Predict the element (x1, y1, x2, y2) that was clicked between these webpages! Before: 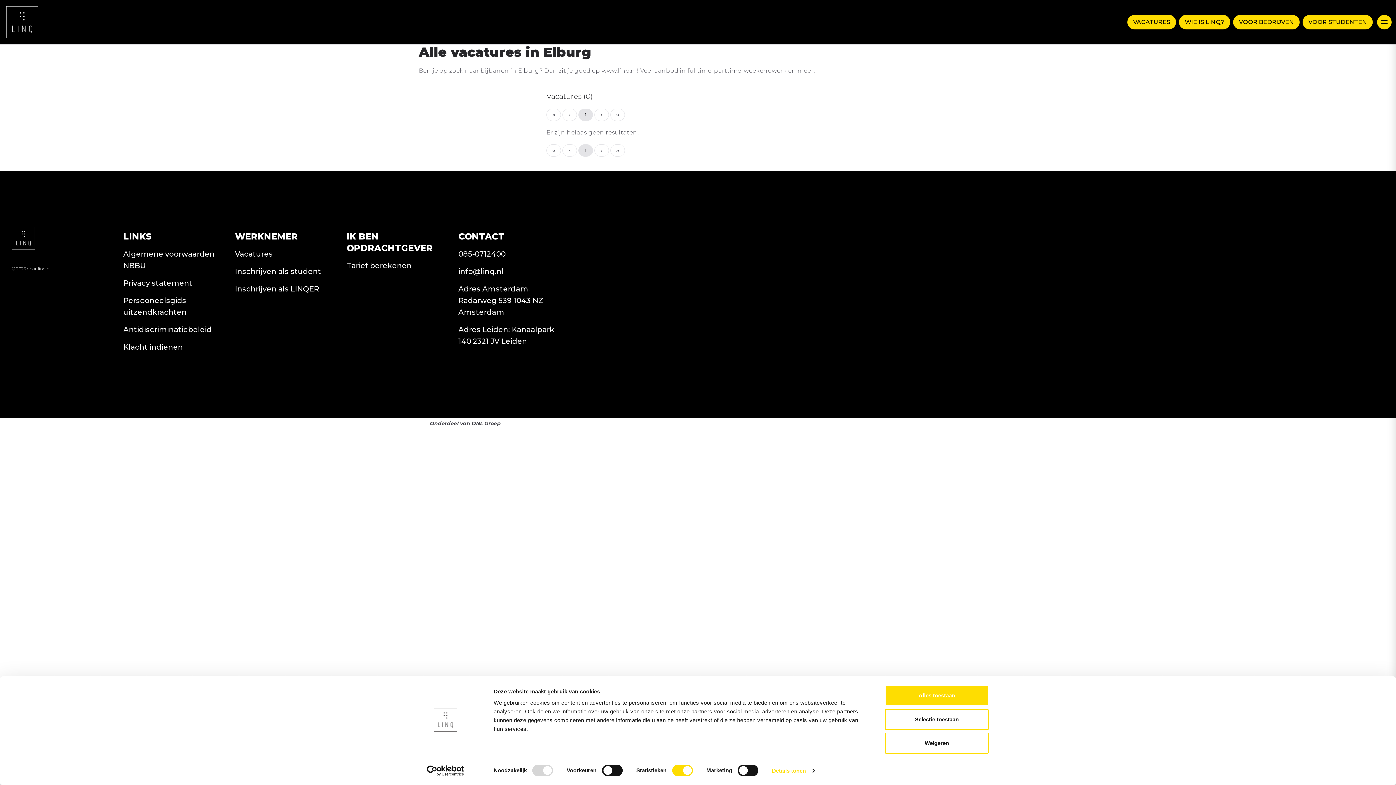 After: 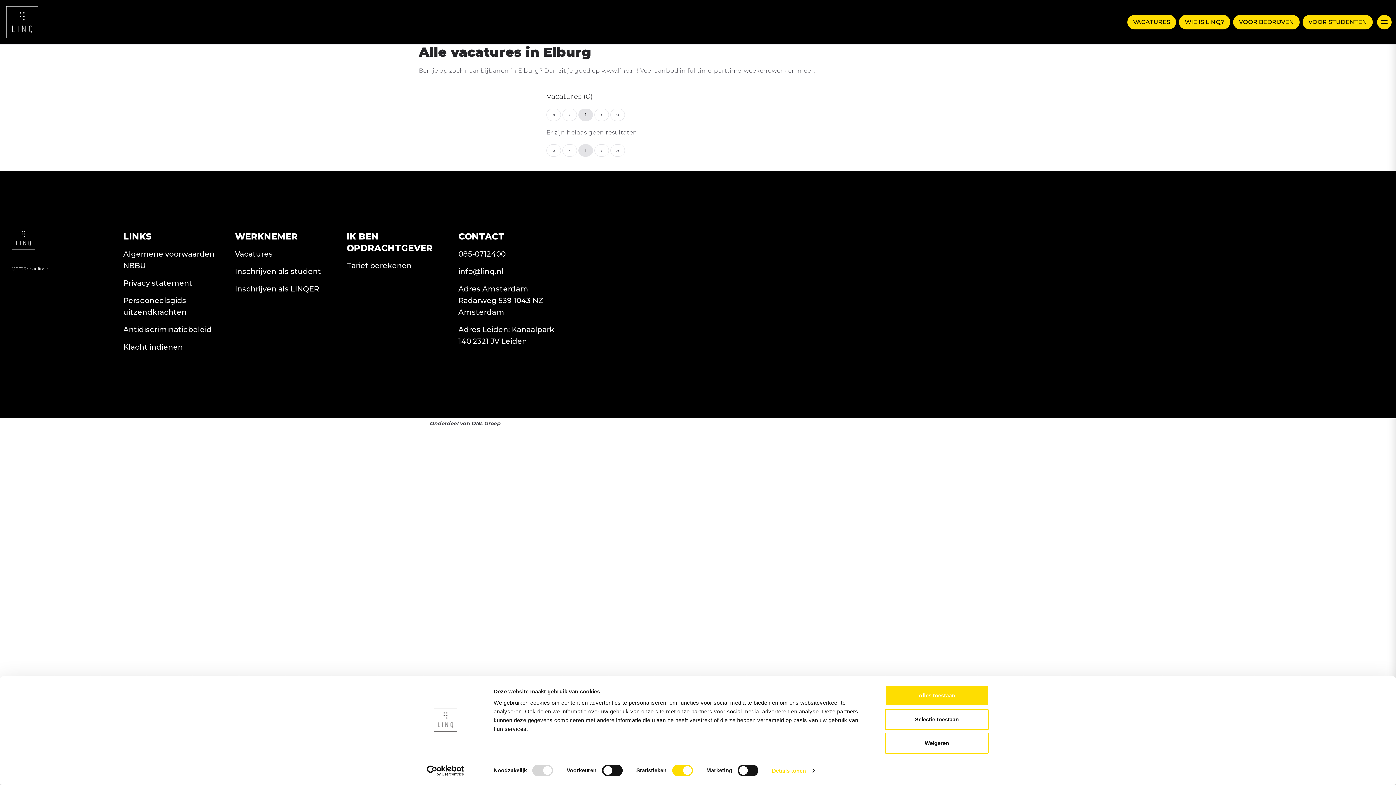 Action: label: info@linq.nl bbox: (458, 265, 503, 277)